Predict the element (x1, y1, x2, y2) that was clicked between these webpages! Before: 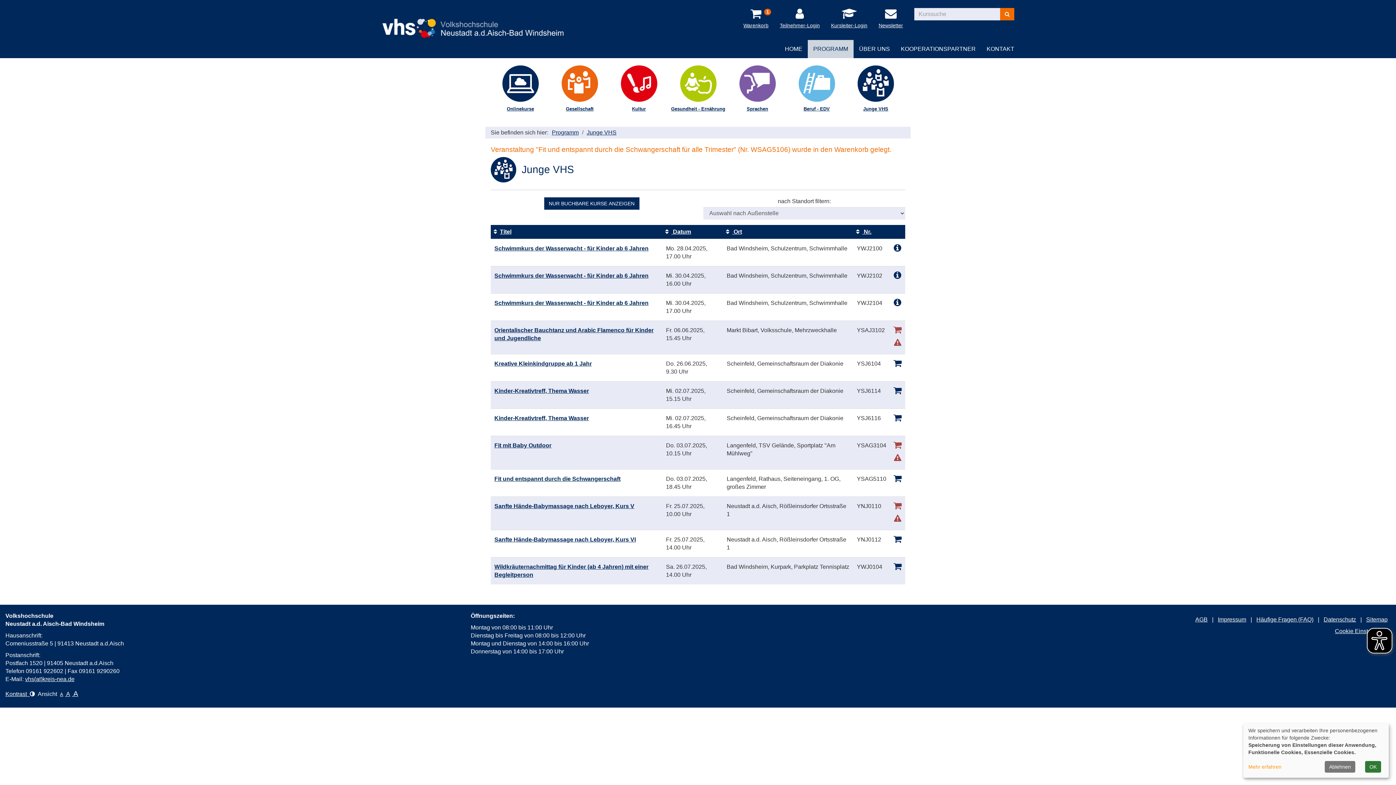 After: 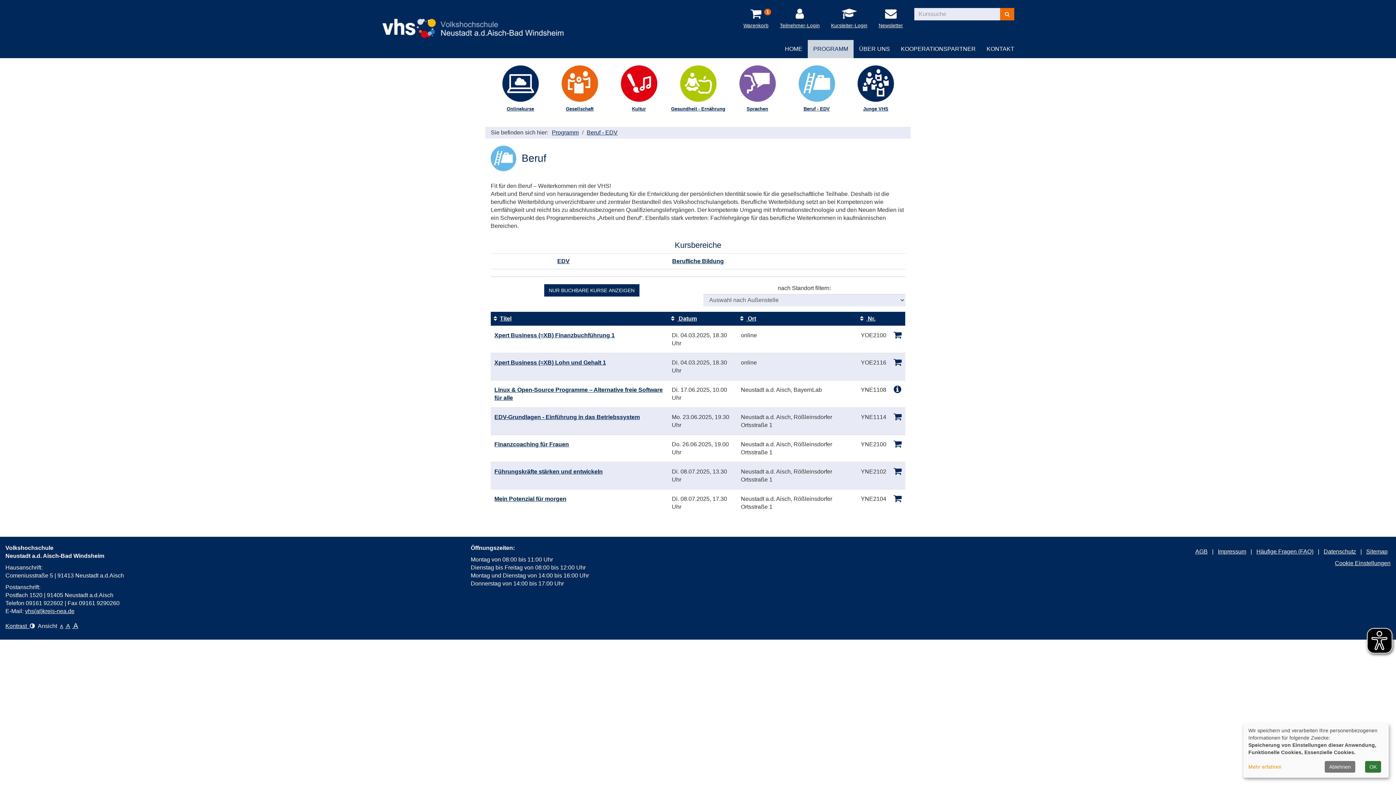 Action: label: Beruf - EDV bbox: (787, 65, 846, 112)